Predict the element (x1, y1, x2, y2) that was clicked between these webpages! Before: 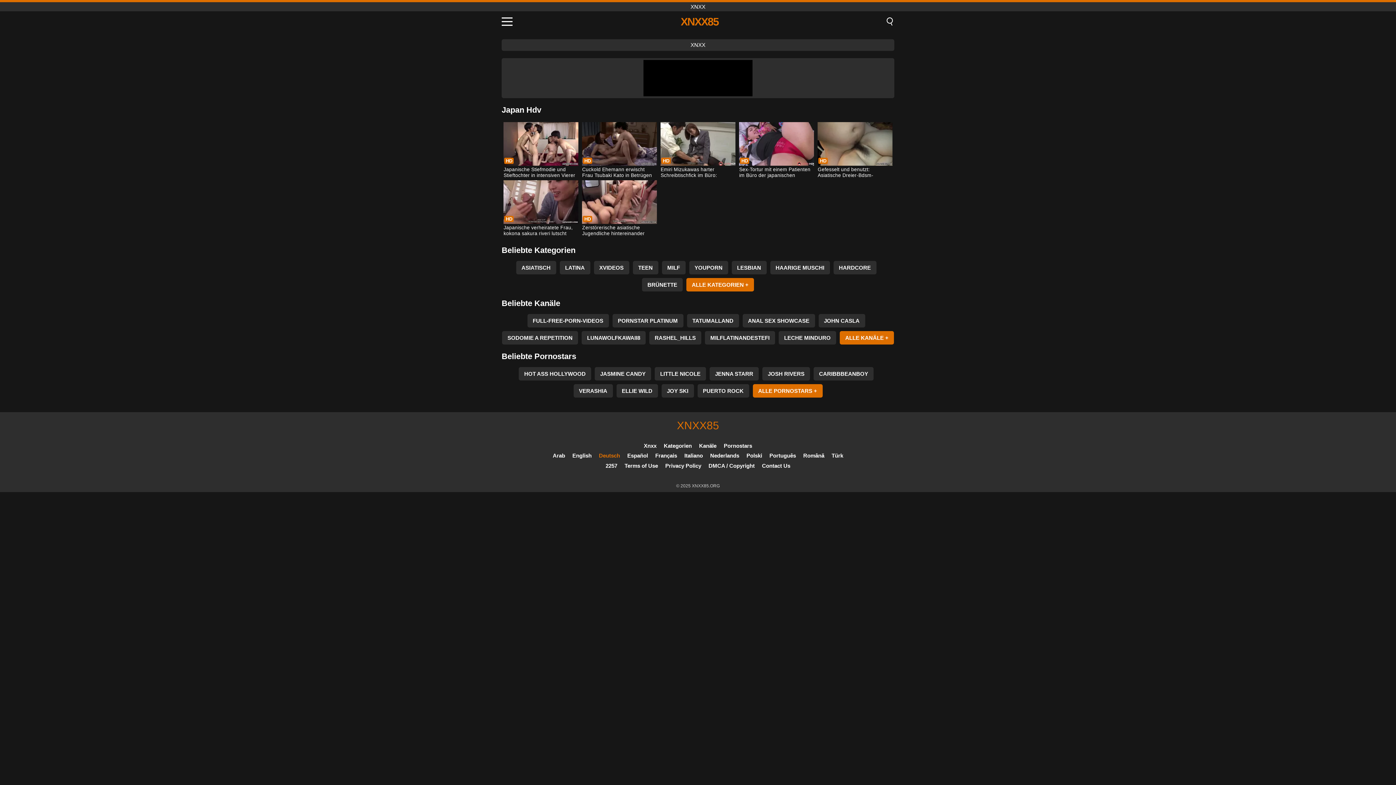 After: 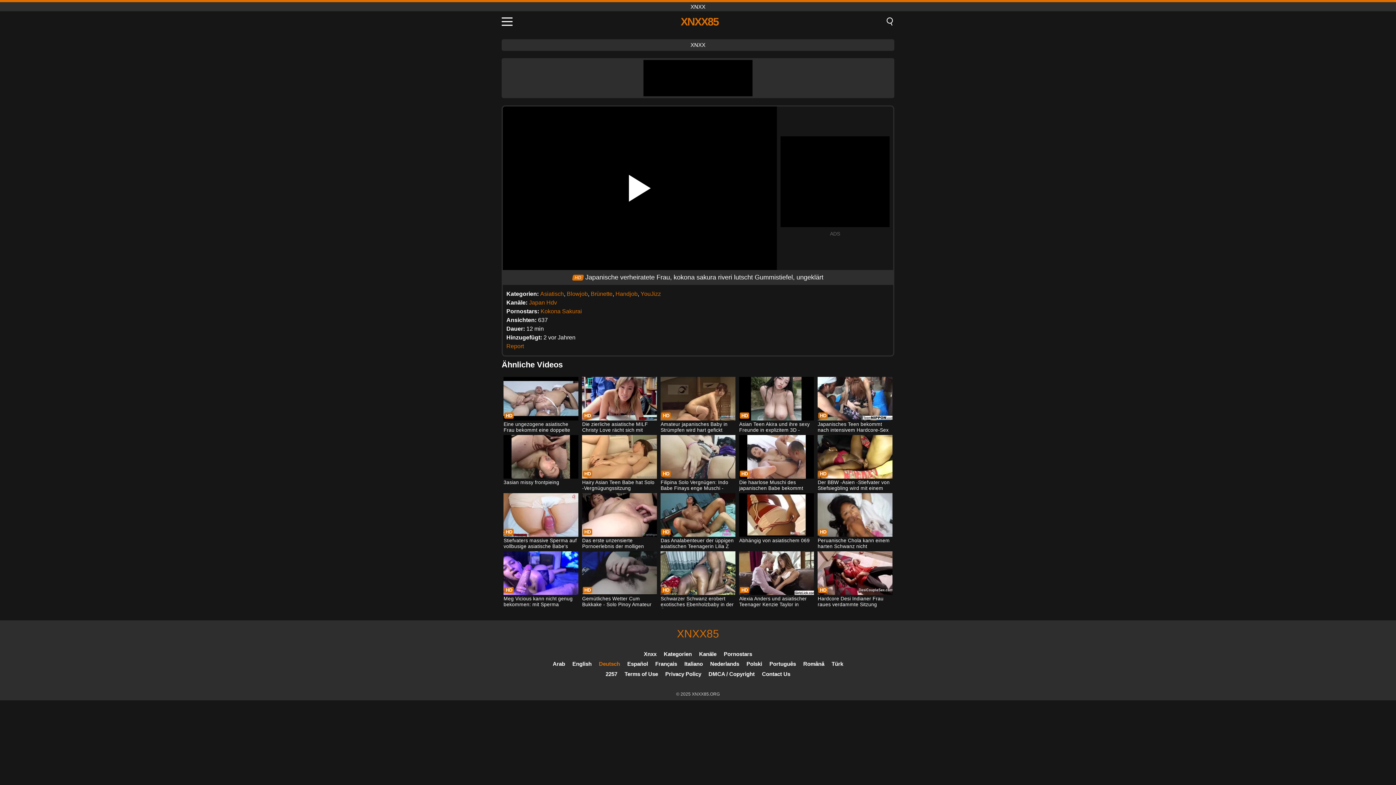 Action: label: Japanische verheiratete Frau, kokona sakura riveri lutscht Gummistiefel, ungeklärt bbox: (503, 180, 578, 237)